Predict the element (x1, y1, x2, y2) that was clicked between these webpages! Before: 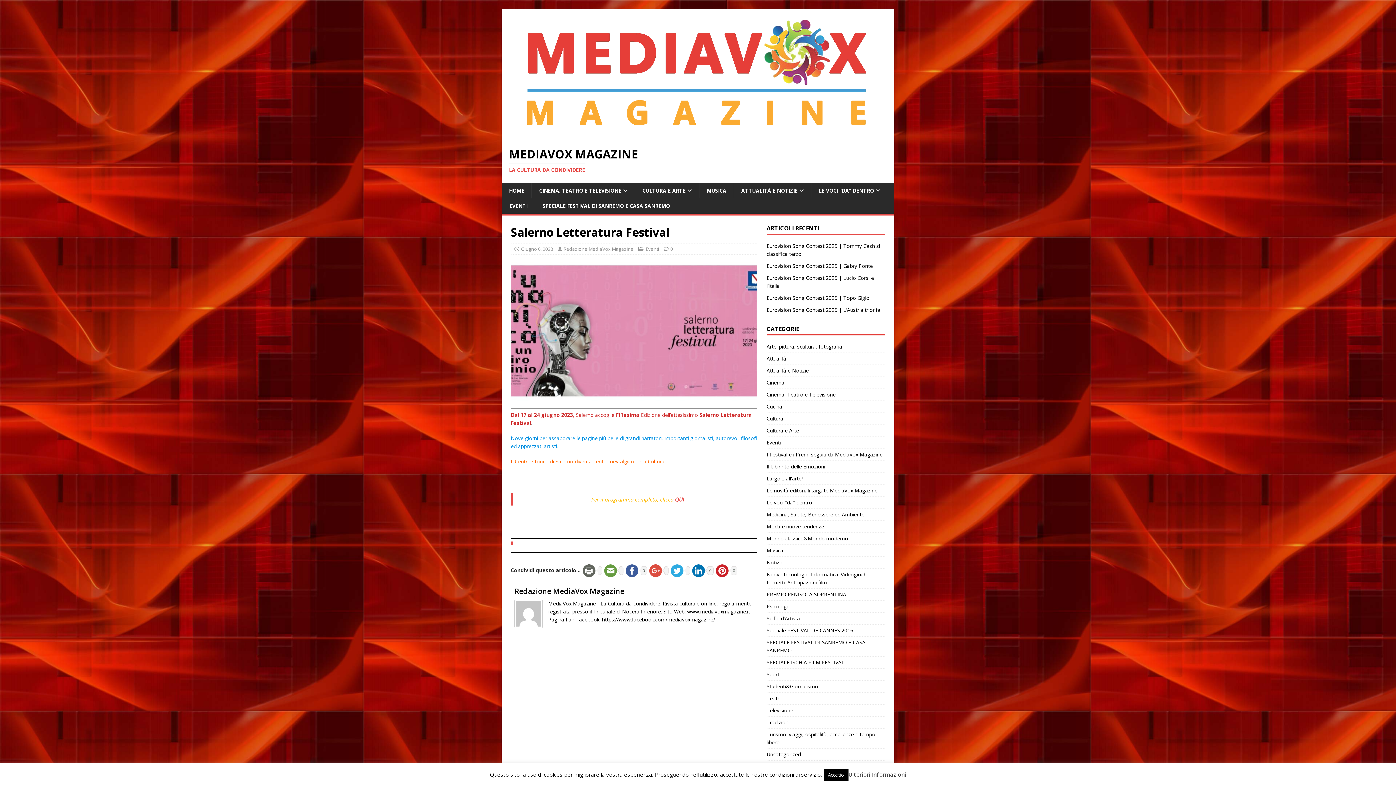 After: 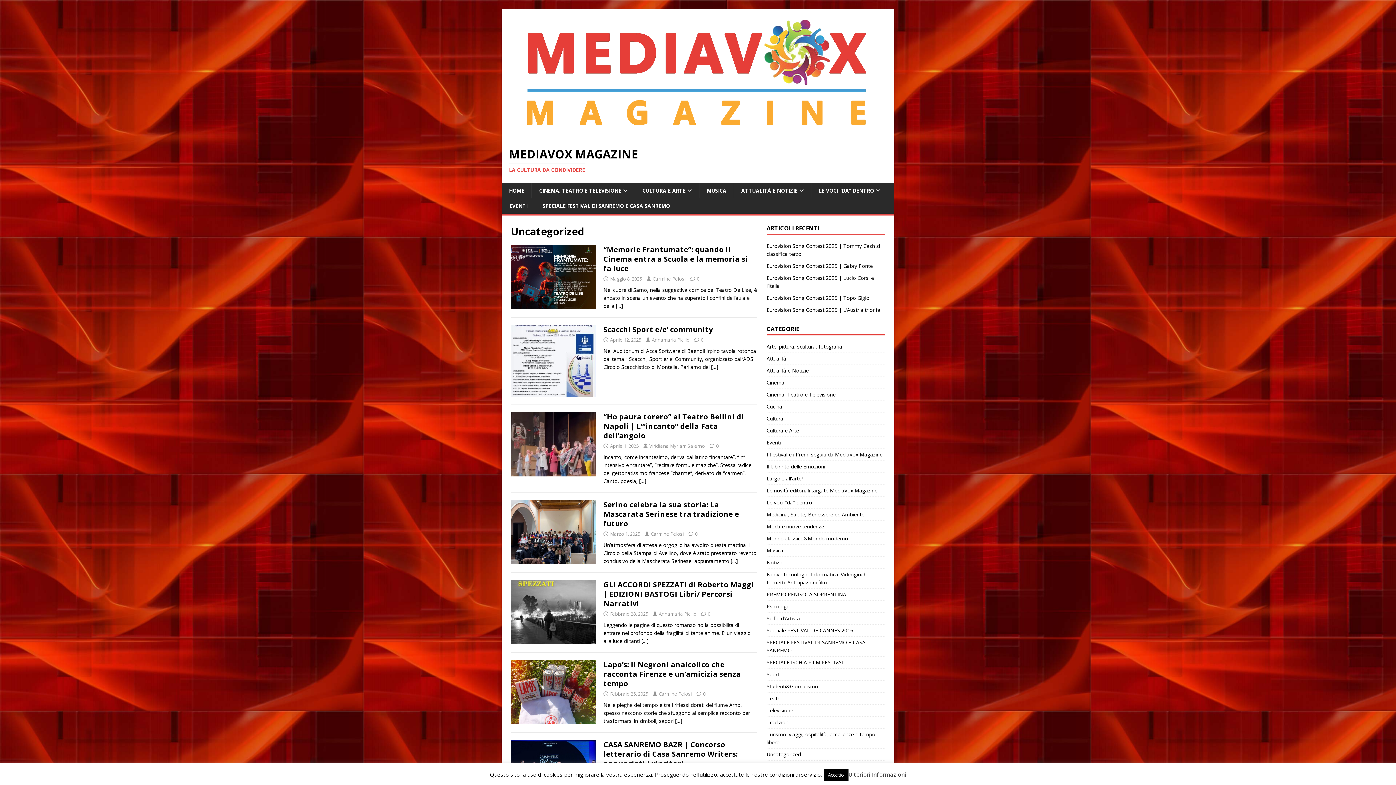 Action: label: Uncategorized bbox: (766, 748, 885, 760)